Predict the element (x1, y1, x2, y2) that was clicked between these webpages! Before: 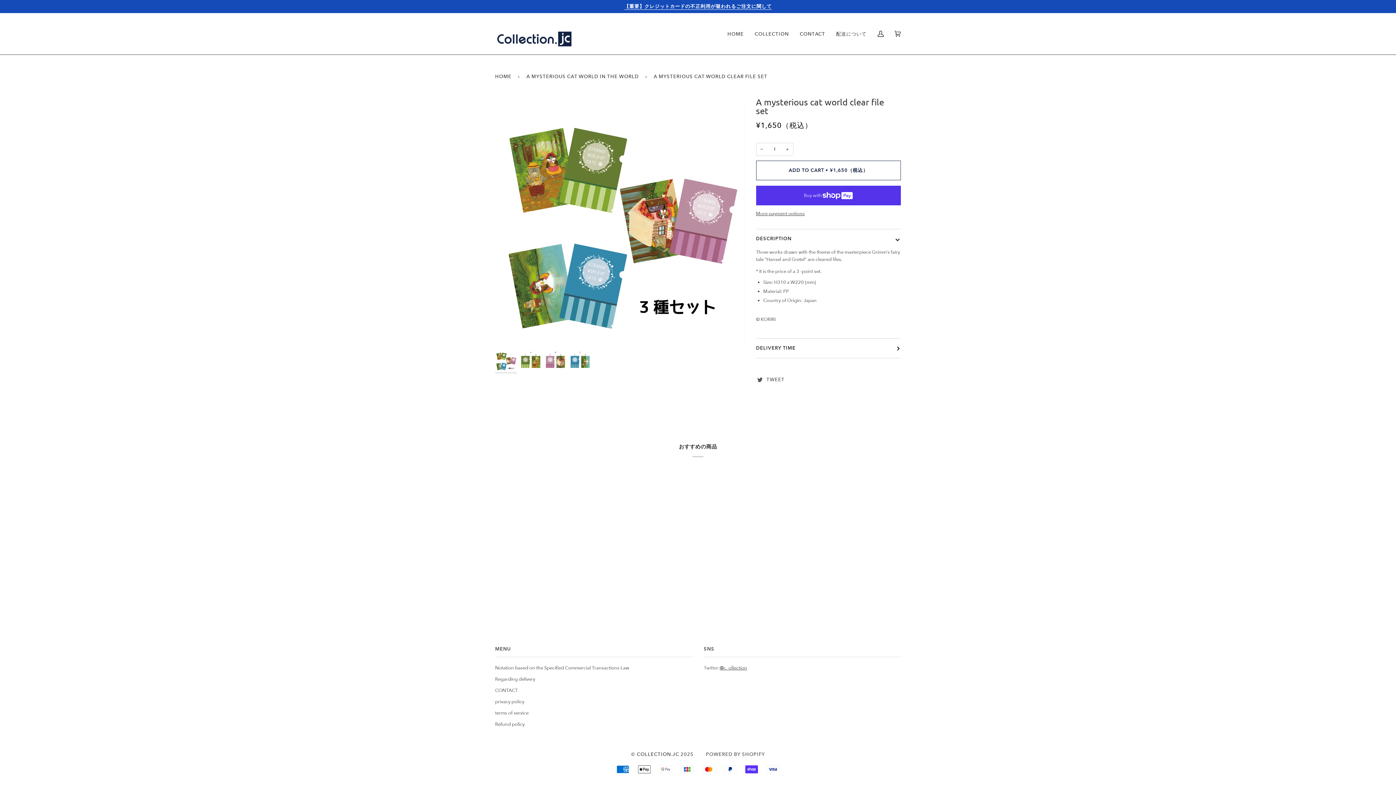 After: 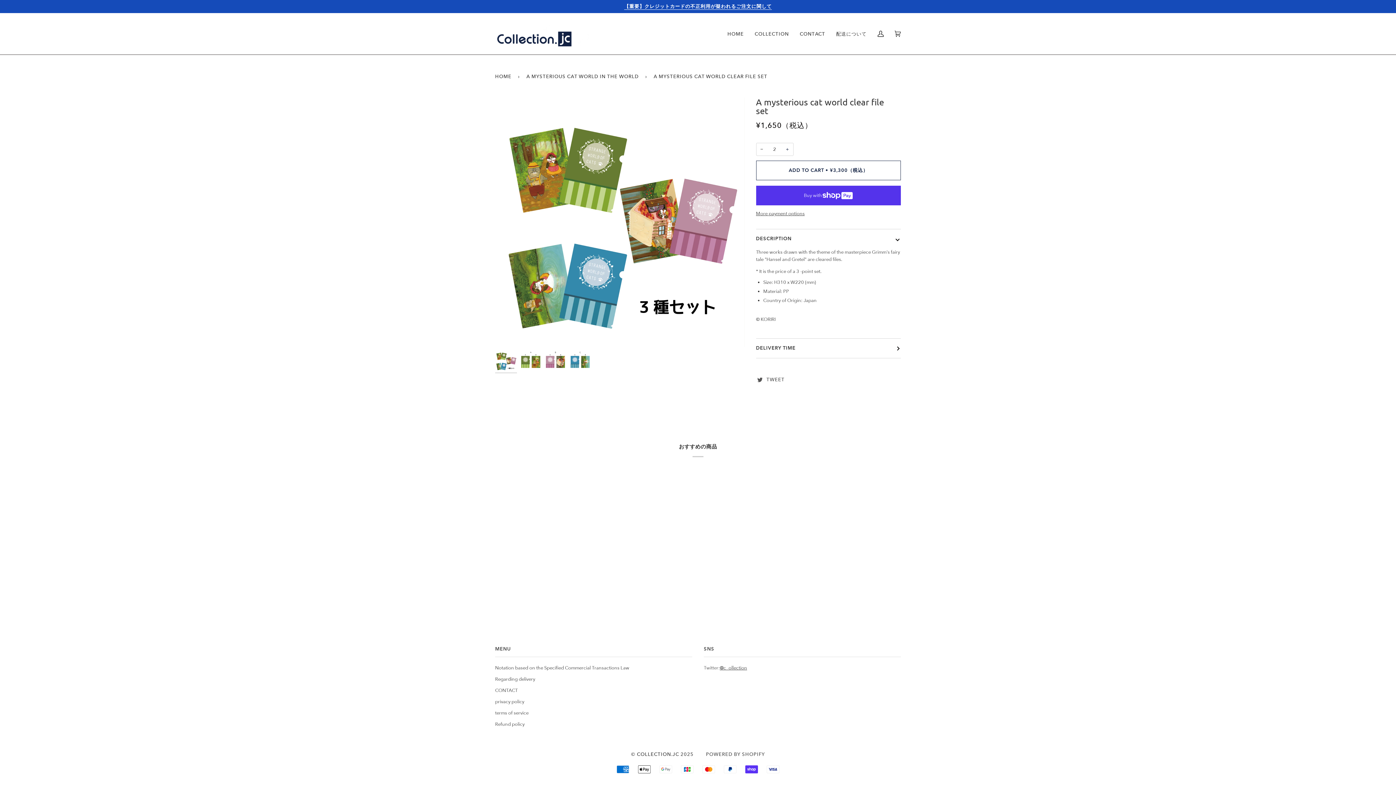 Action: bbox: (781, 142, 793, 156) label: +